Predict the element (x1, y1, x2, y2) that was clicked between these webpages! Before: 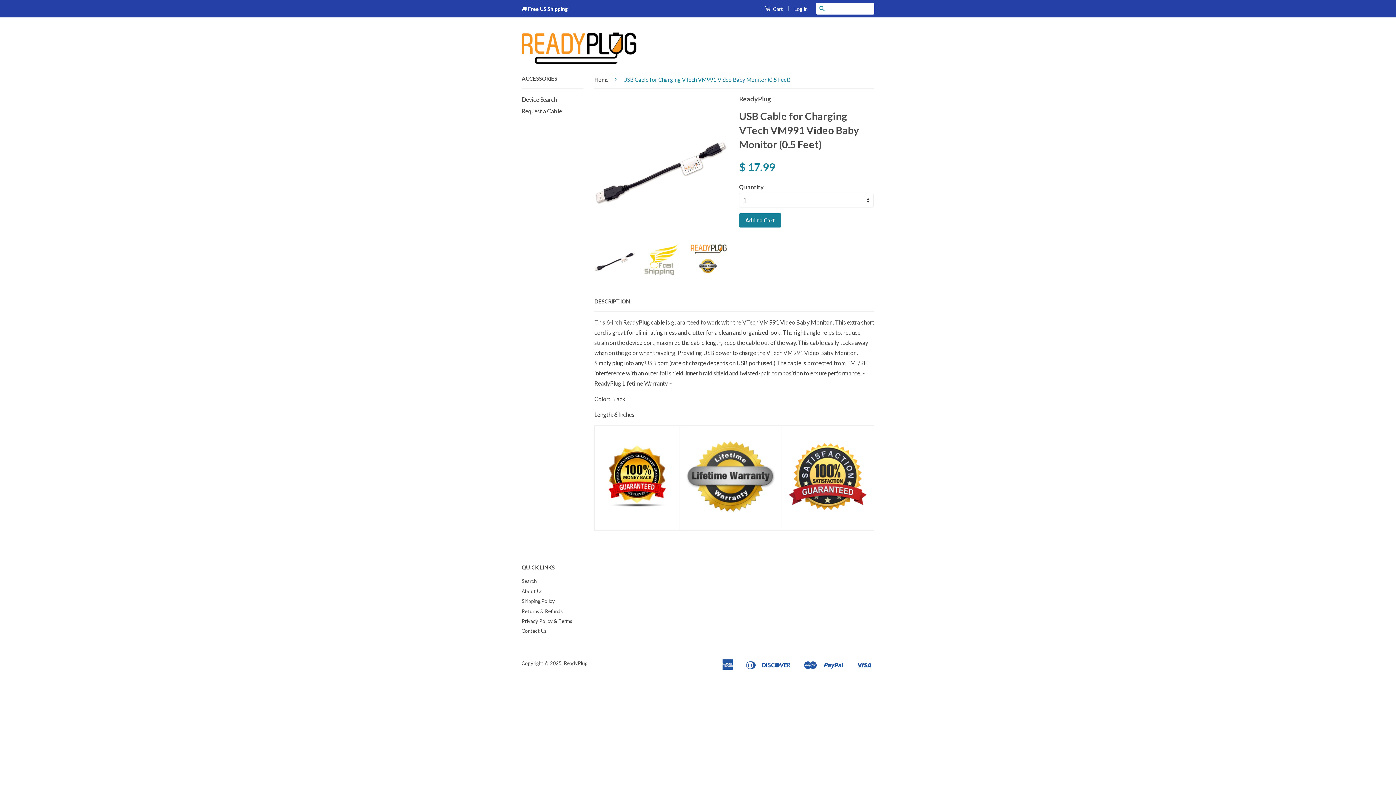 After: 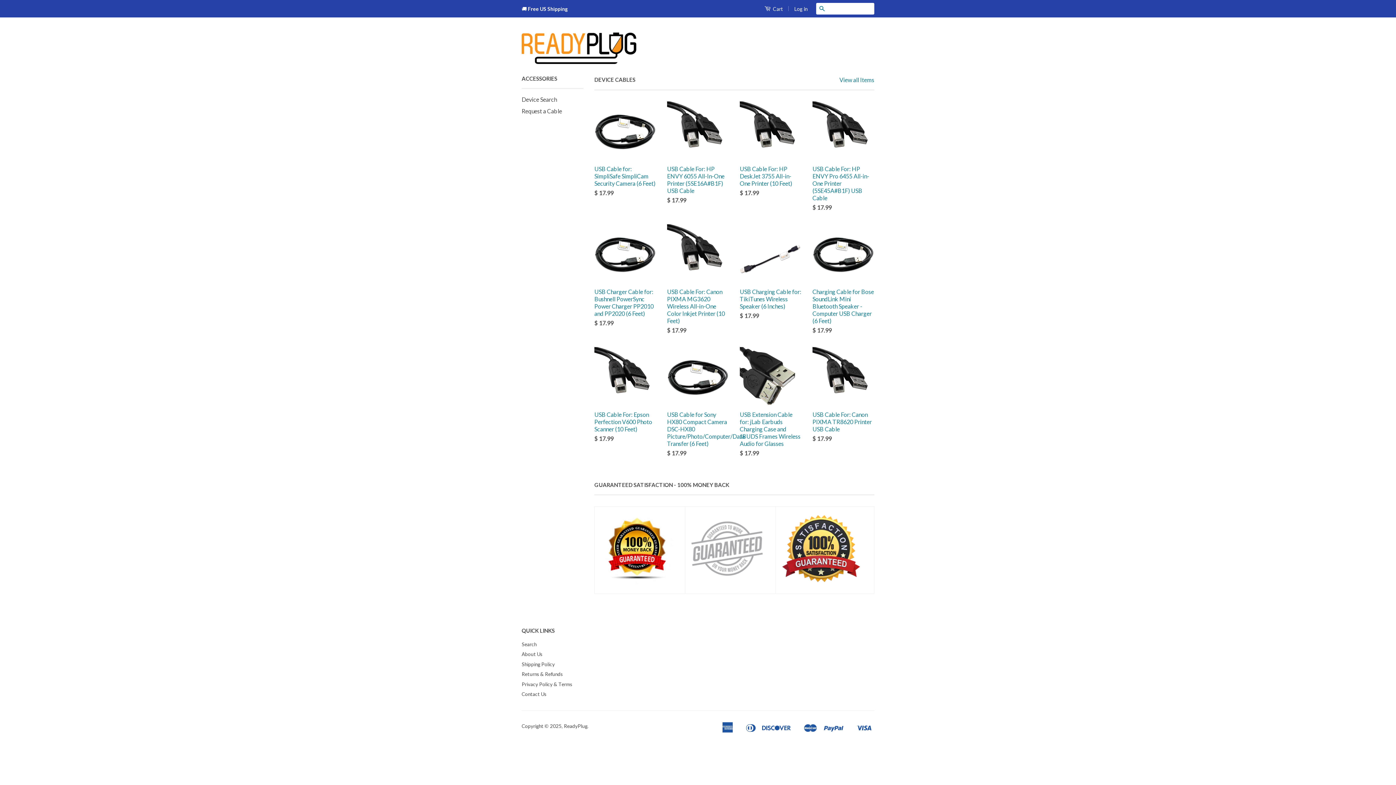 Action: label: ReadyPlug bbox: (564, 660, 587, 666)